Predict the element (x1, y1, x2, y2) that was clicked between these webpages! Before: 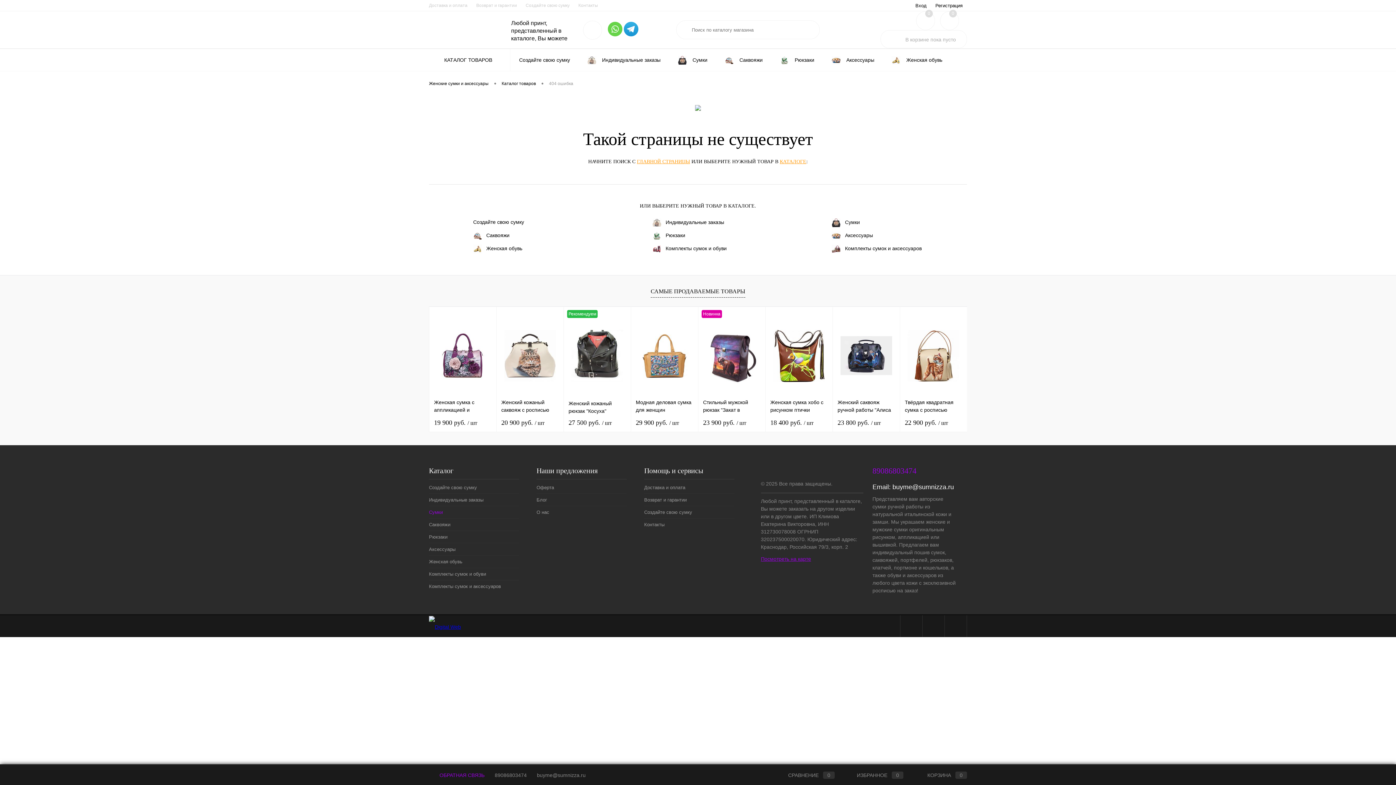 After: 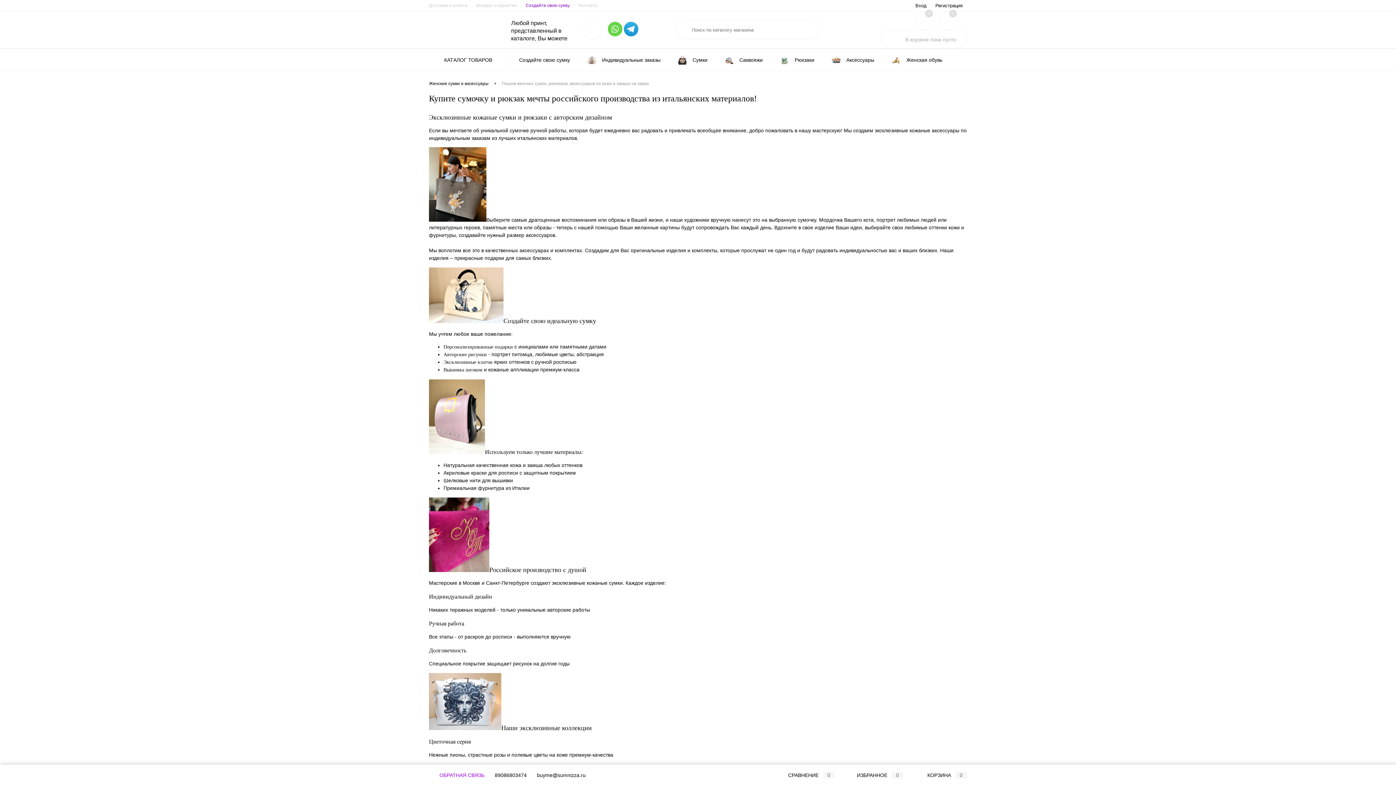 Action: bbox: (510, 49, 578, 70) label: Создайте свою сумку